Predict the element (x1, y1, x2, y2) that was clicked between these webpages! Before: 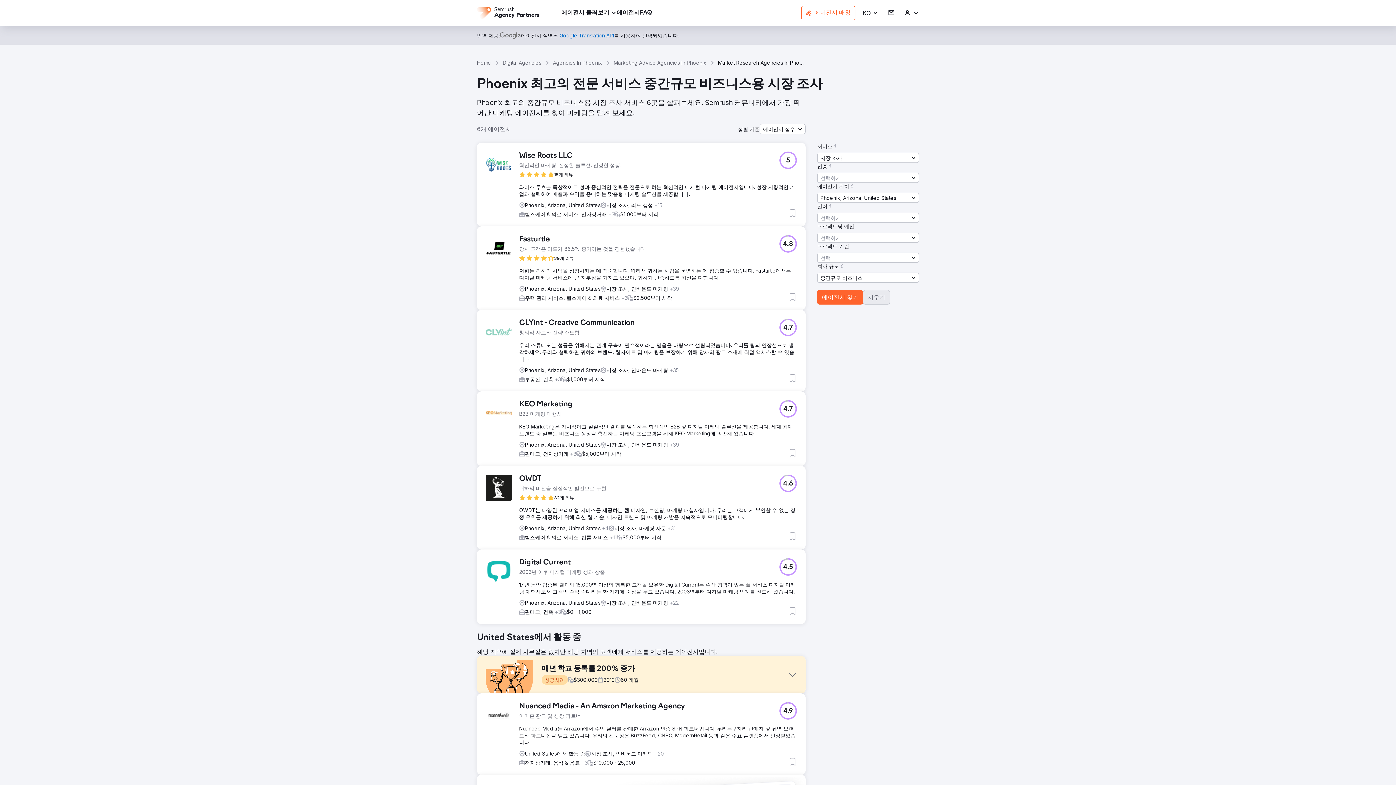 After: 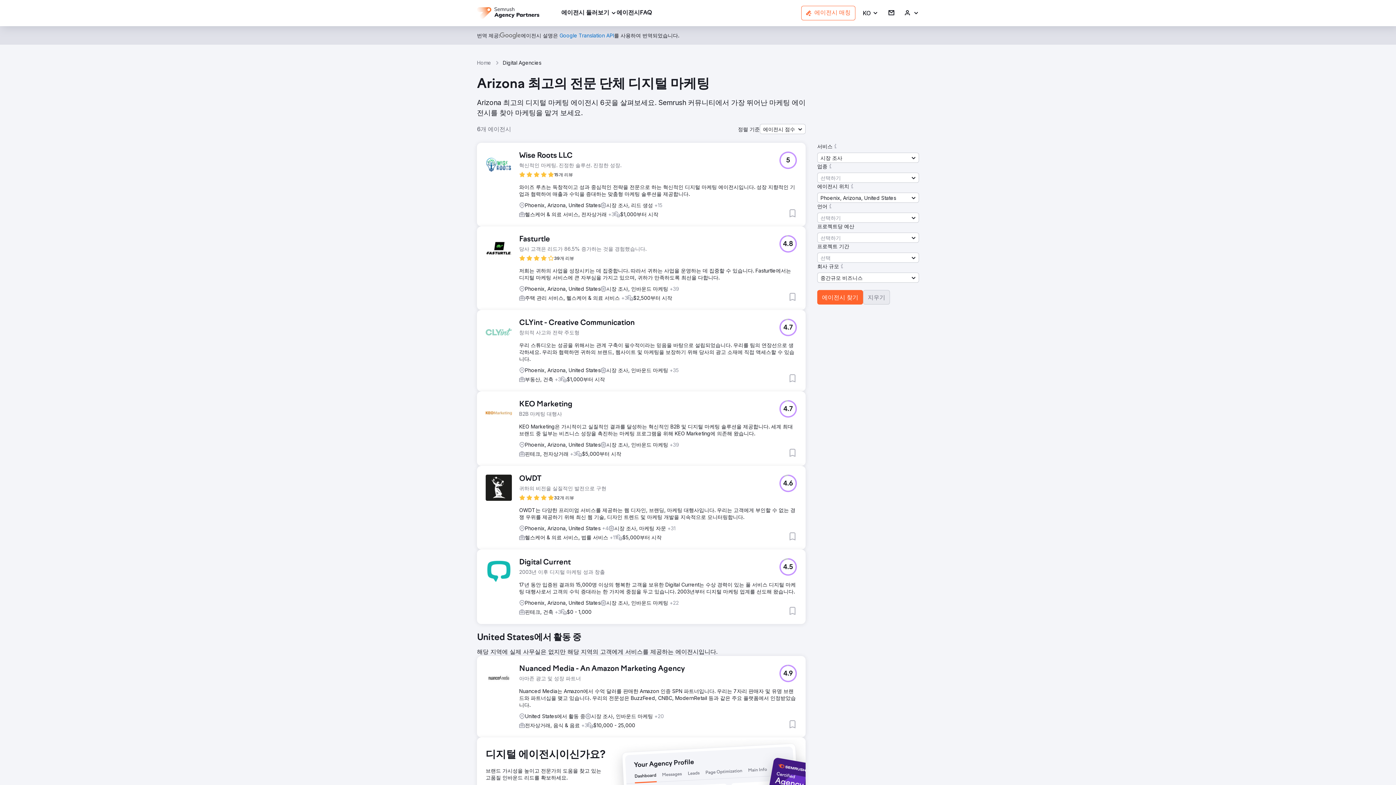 Action: label: 에이전시 찾기 bbox: (817, 290, 863, 304)